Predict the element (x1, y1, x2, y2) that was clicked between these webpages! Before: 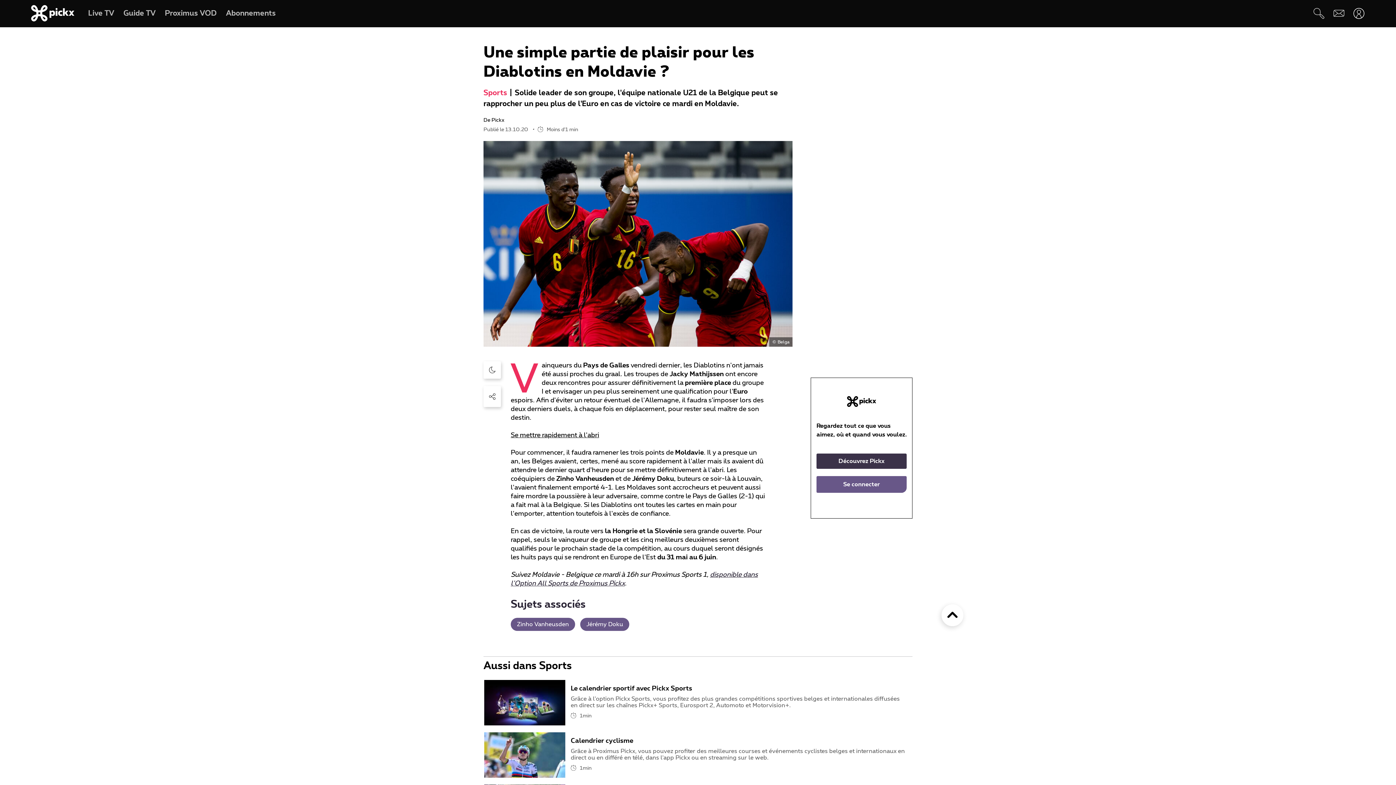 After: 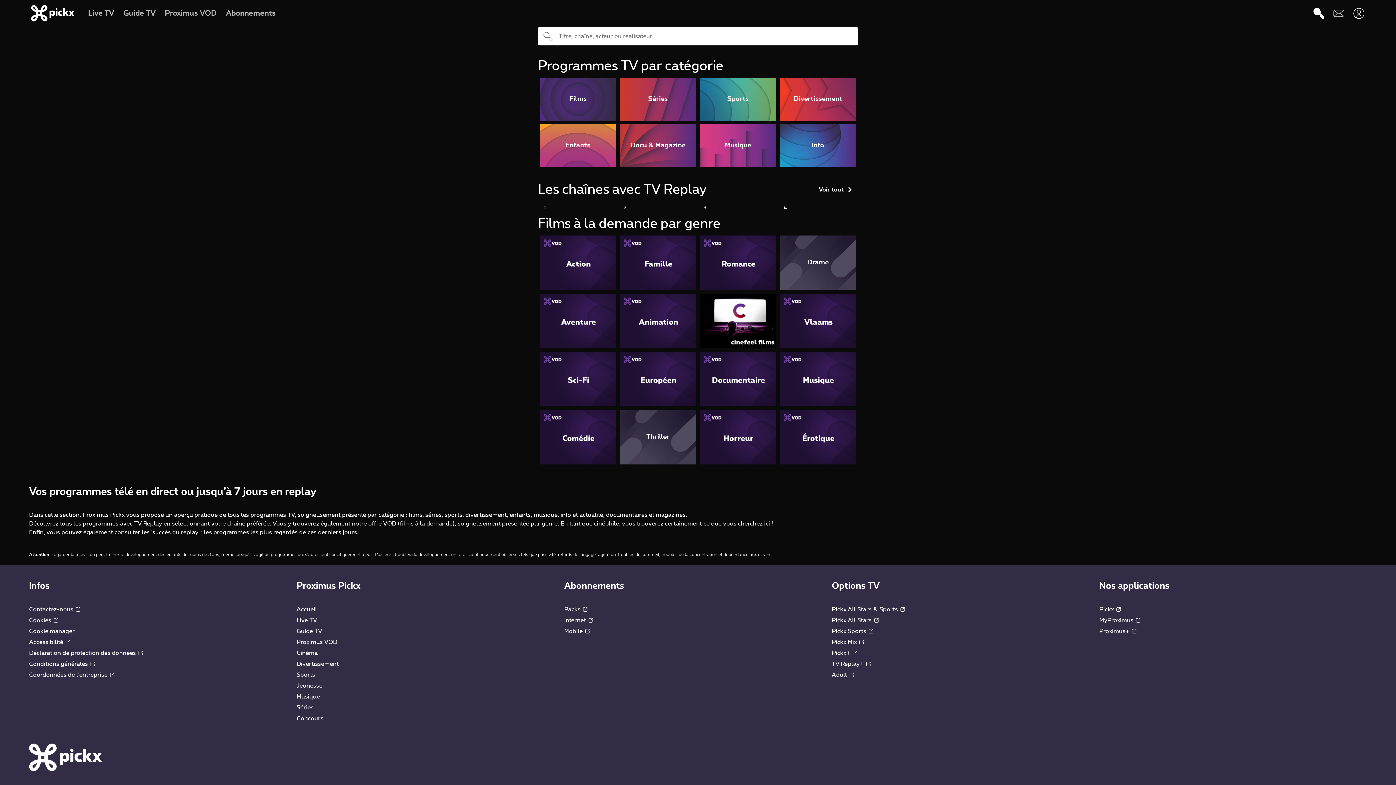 Action: bbox: (1309, 3, 1329, 23) label: Rechercher